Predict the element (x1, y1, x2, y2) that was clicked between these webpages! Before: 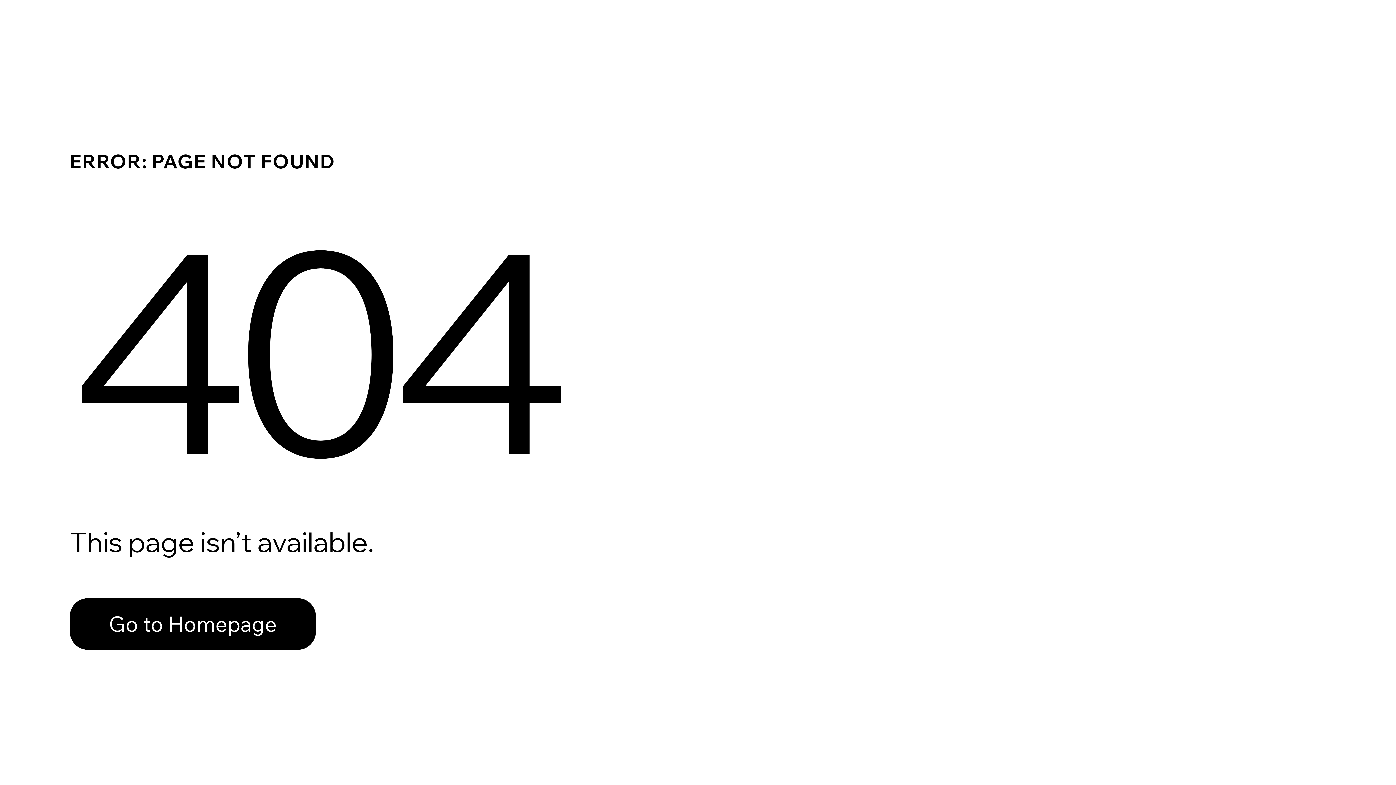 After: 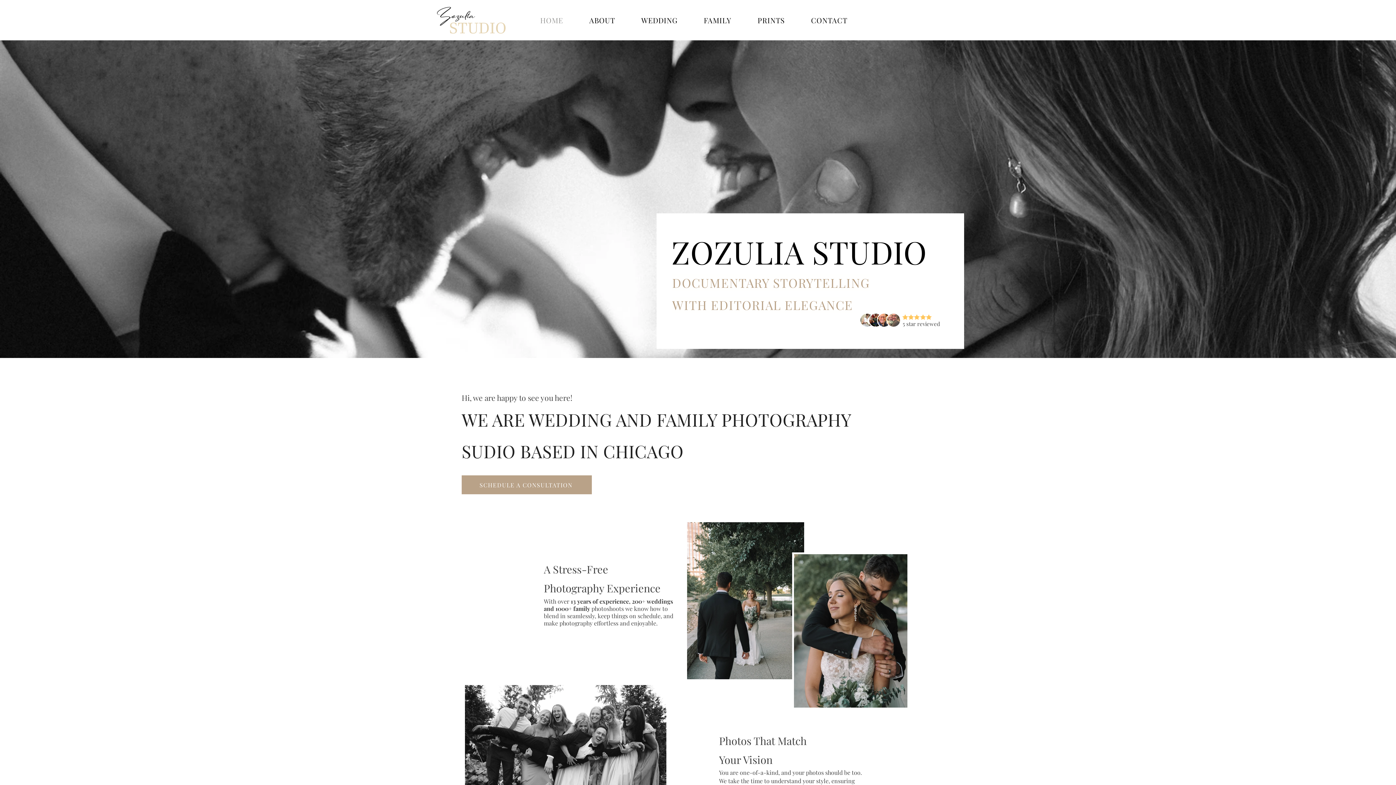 Action: bbox: (69, 582, 768, 659) label: Go to Homepage